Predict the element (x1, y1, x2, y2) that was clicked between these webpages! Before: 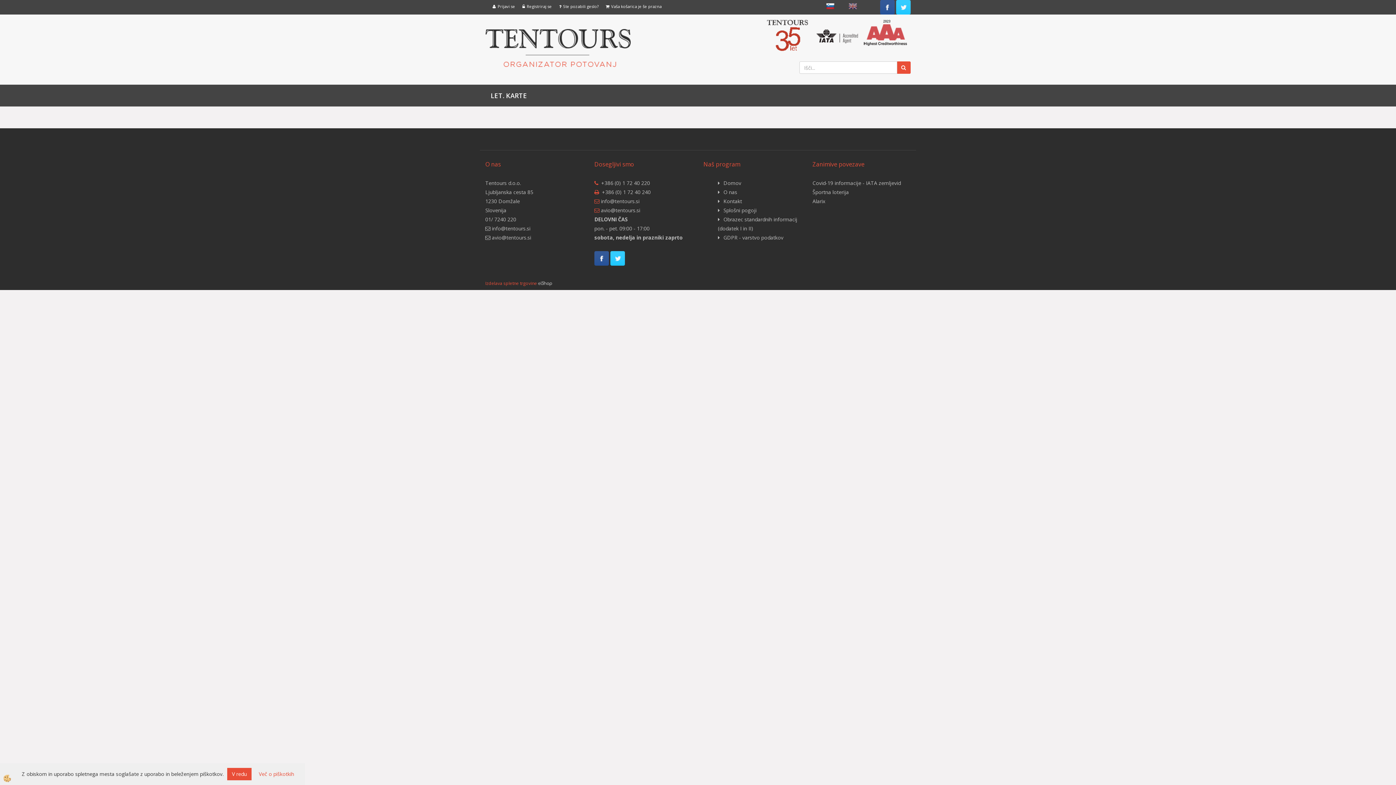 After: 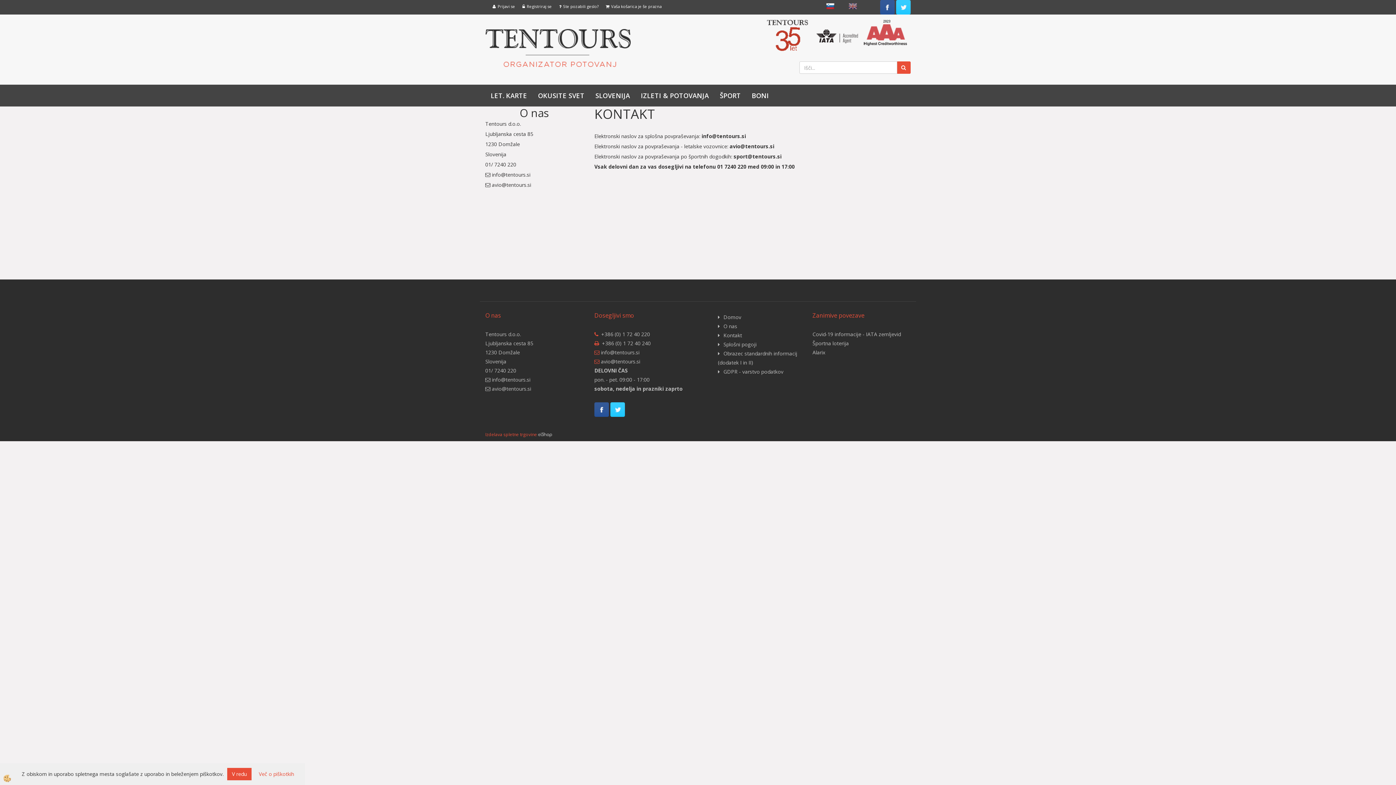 Action: bbox: (718, 197, 742, 204) label: Kontakt